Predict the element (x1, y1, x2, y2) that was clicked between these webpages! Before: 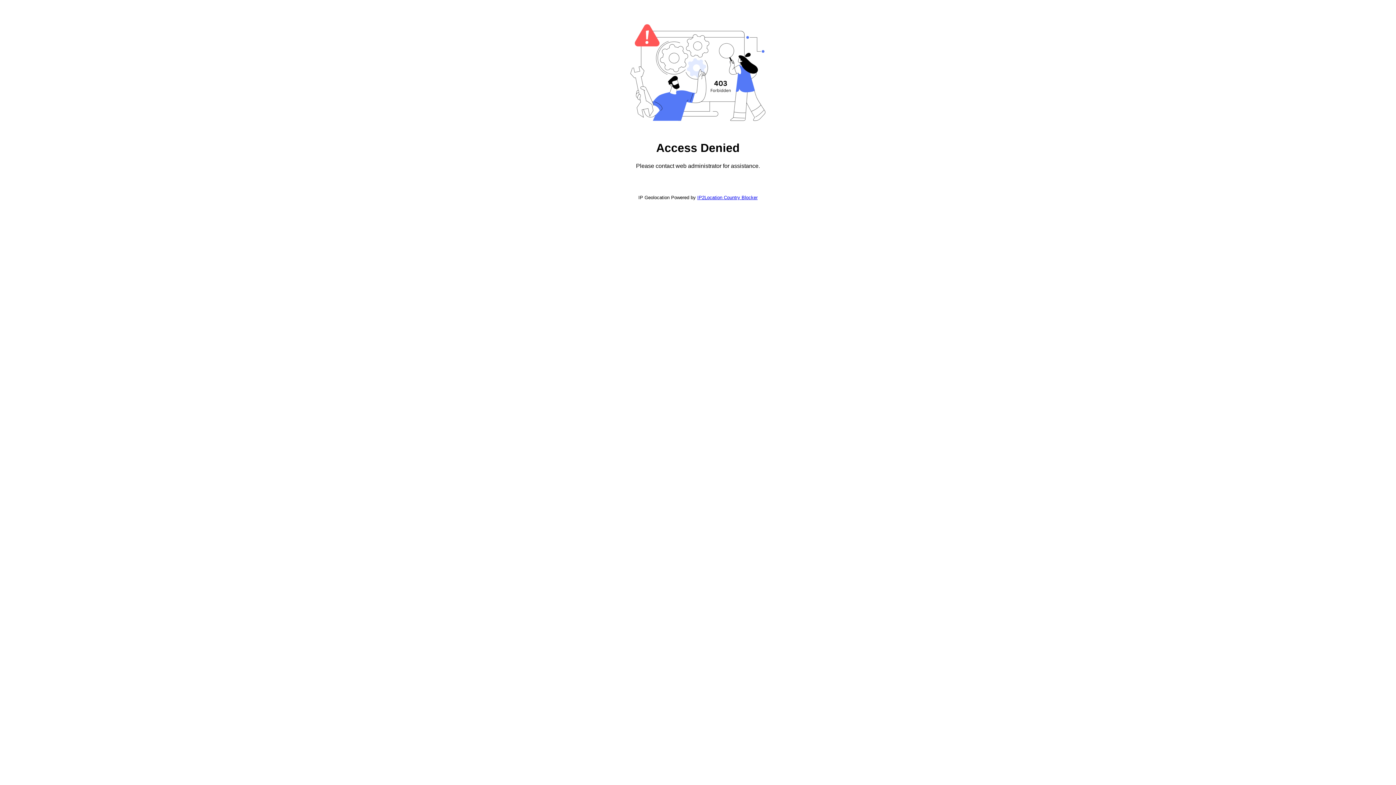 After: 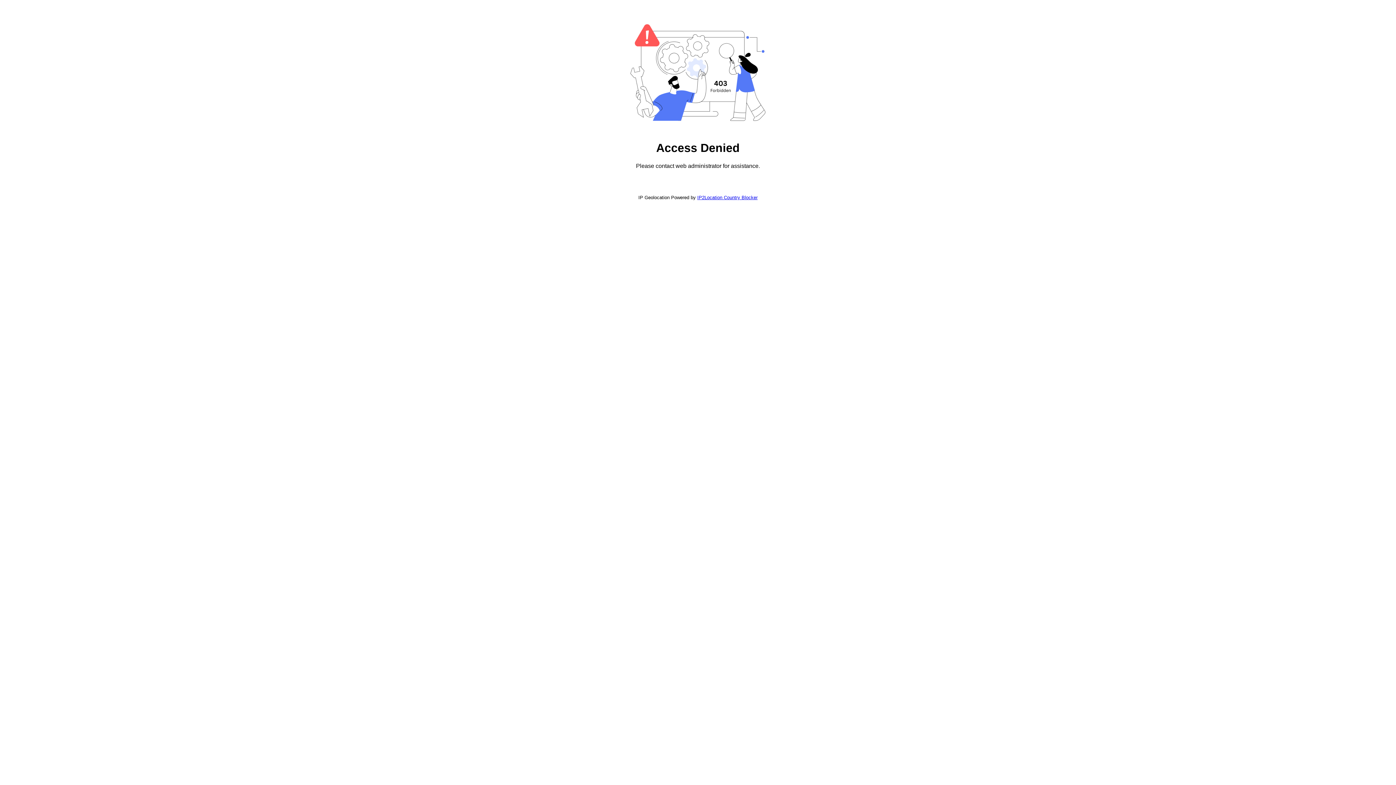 Action: bbox: (697, 194, 757, 200) label: IP2Location Country Blocker